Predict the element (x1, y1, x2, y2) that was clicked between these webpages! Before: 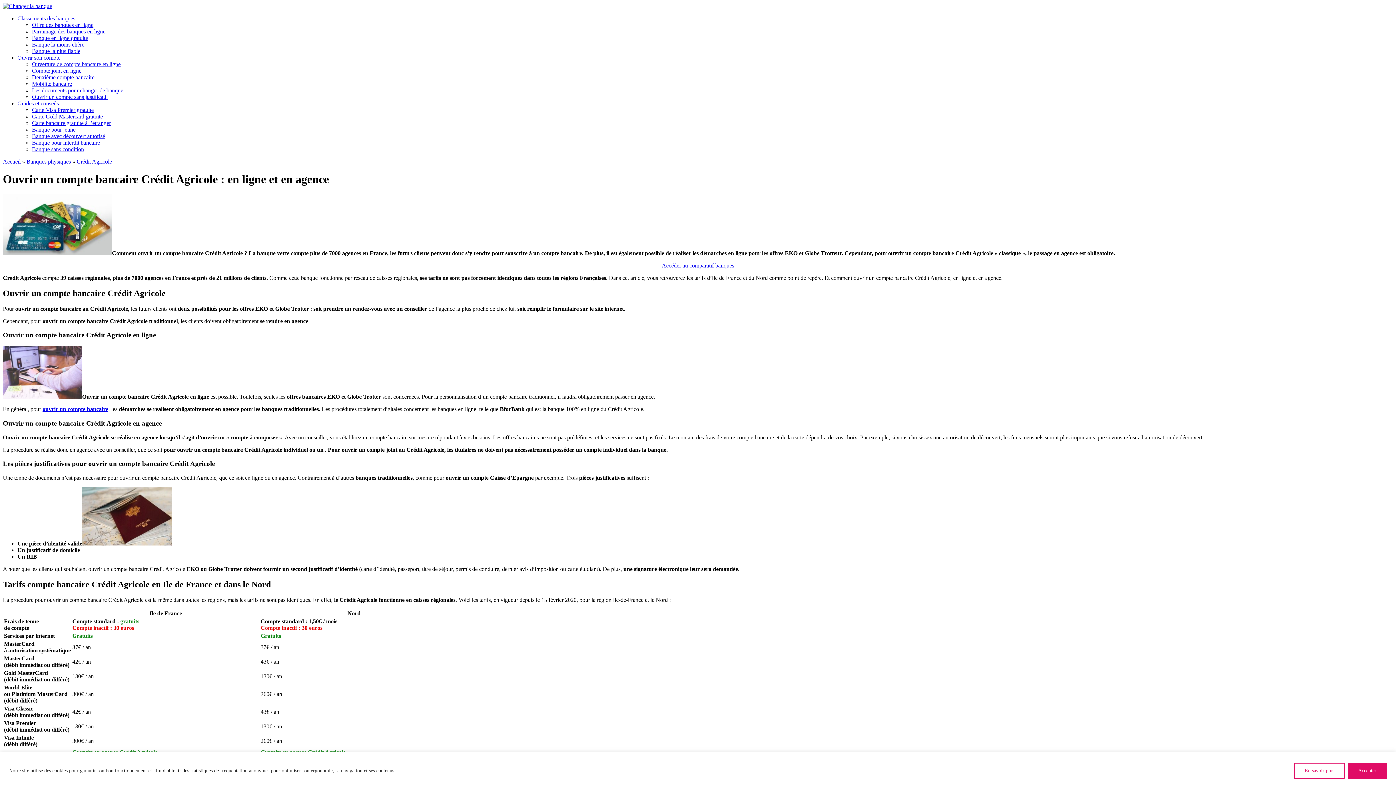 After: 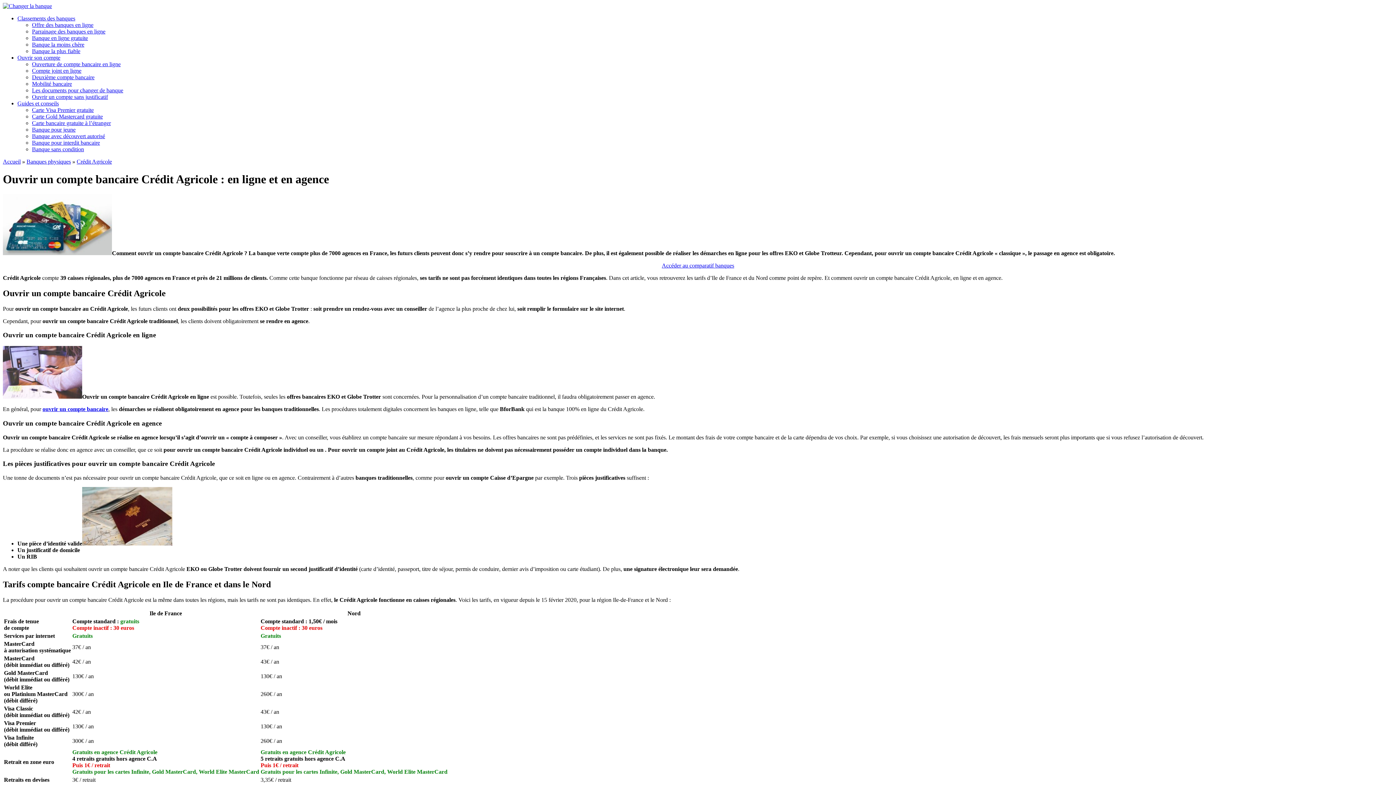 Action: label: Accepter bbox: (1348, 763, 1387, 779)